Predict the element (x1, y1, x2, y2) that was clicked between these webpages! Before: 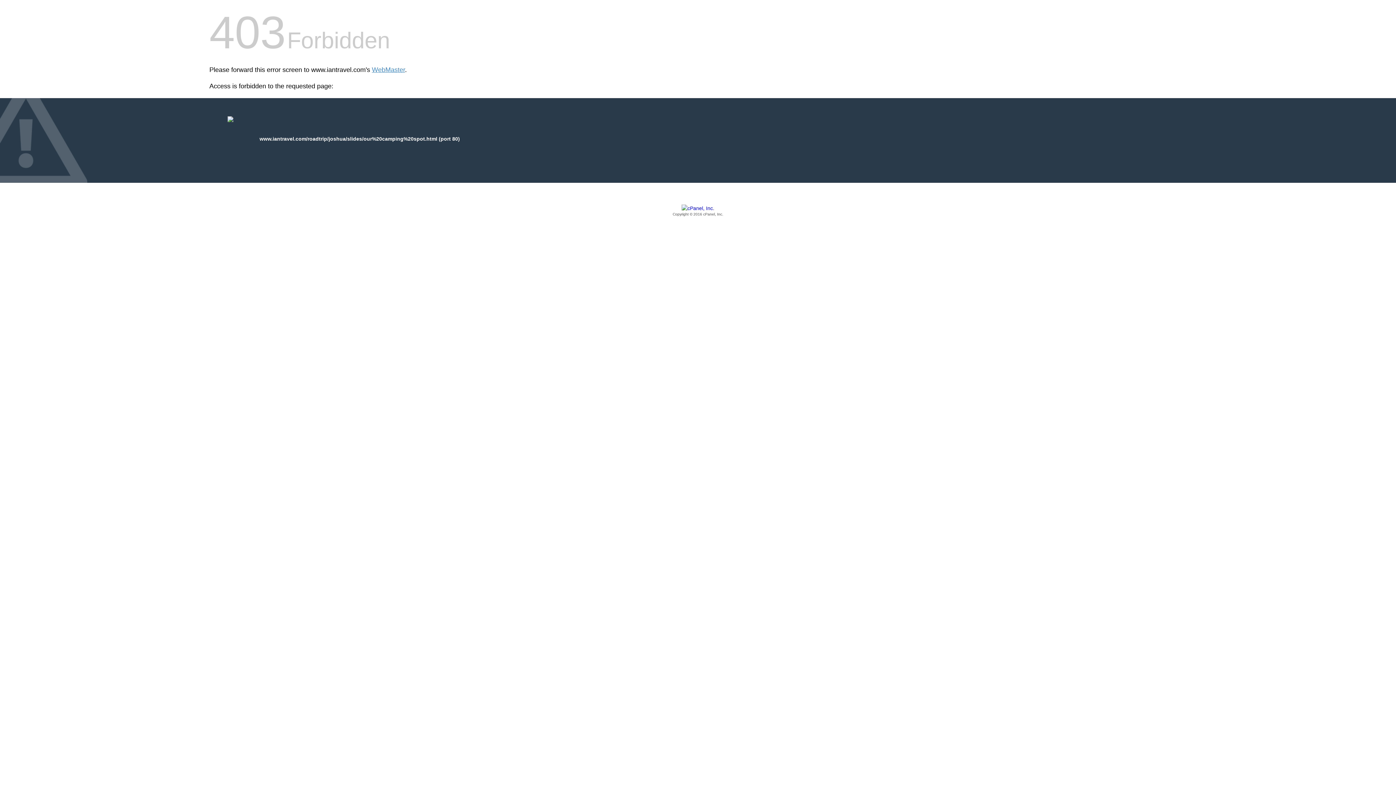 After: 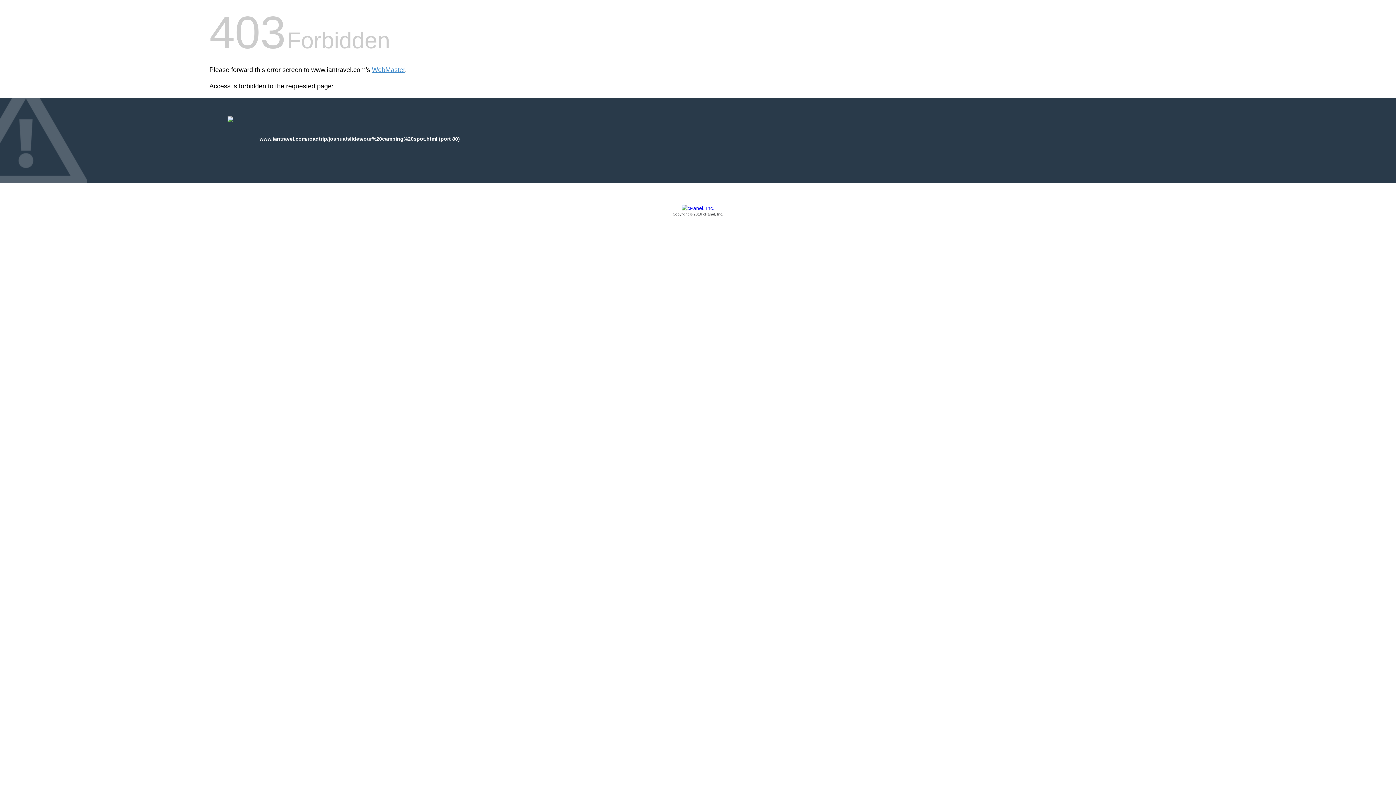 Action: bbox: (209, 205, 1186, 217) label: Copyright © 2016 cPanel, Inc.